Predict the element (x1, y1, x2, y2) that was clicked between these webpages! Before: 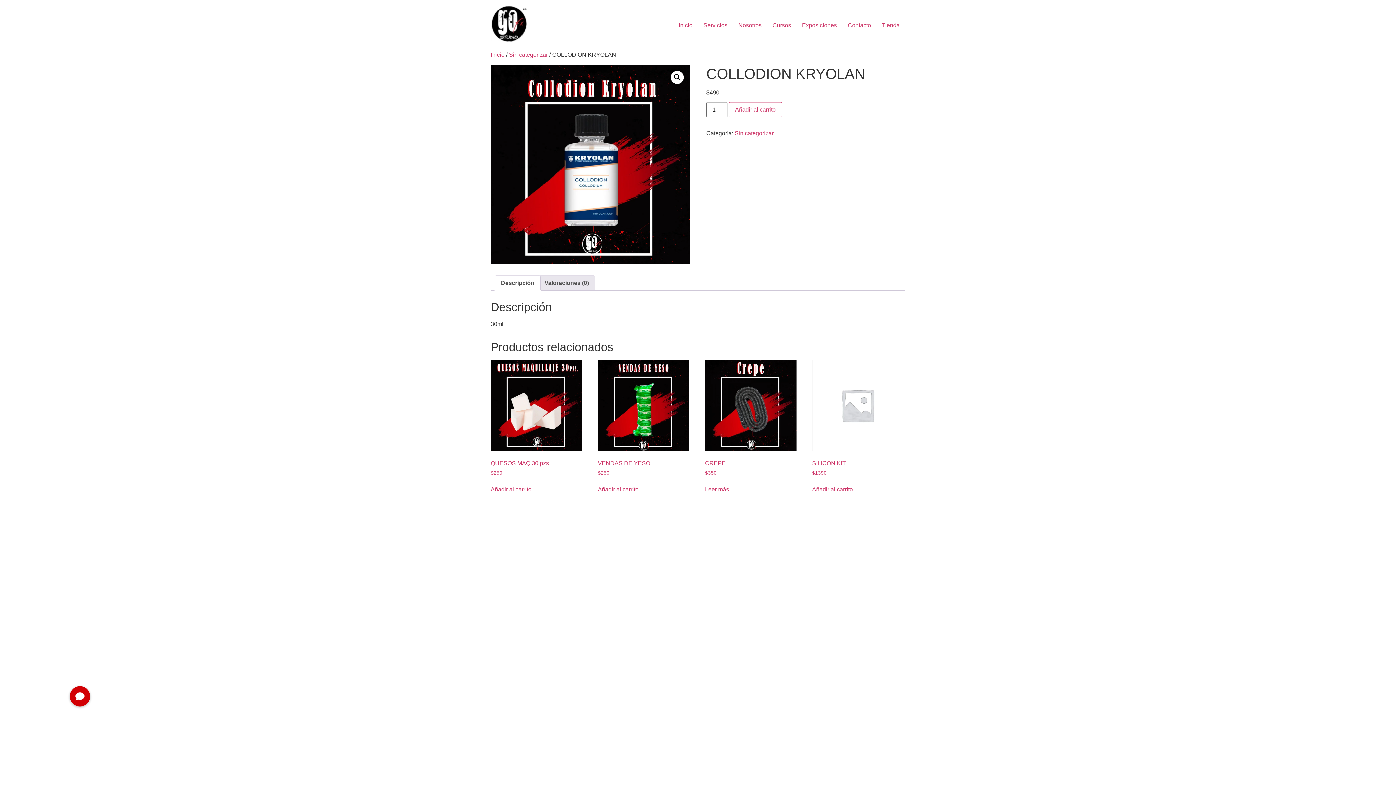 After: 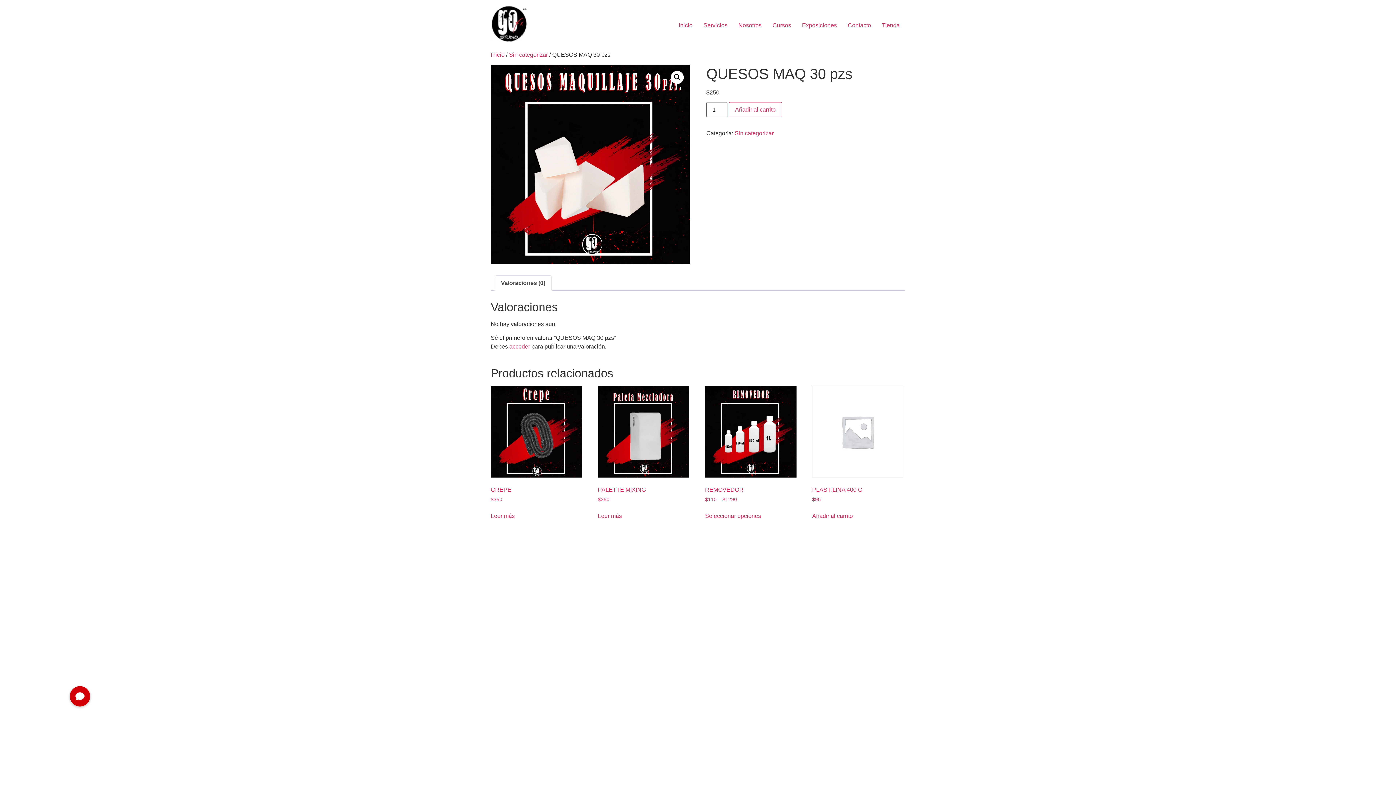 Action: bbox: (490, 360, 582, 477) label: QUESOS MAQ 30 pzs
$250